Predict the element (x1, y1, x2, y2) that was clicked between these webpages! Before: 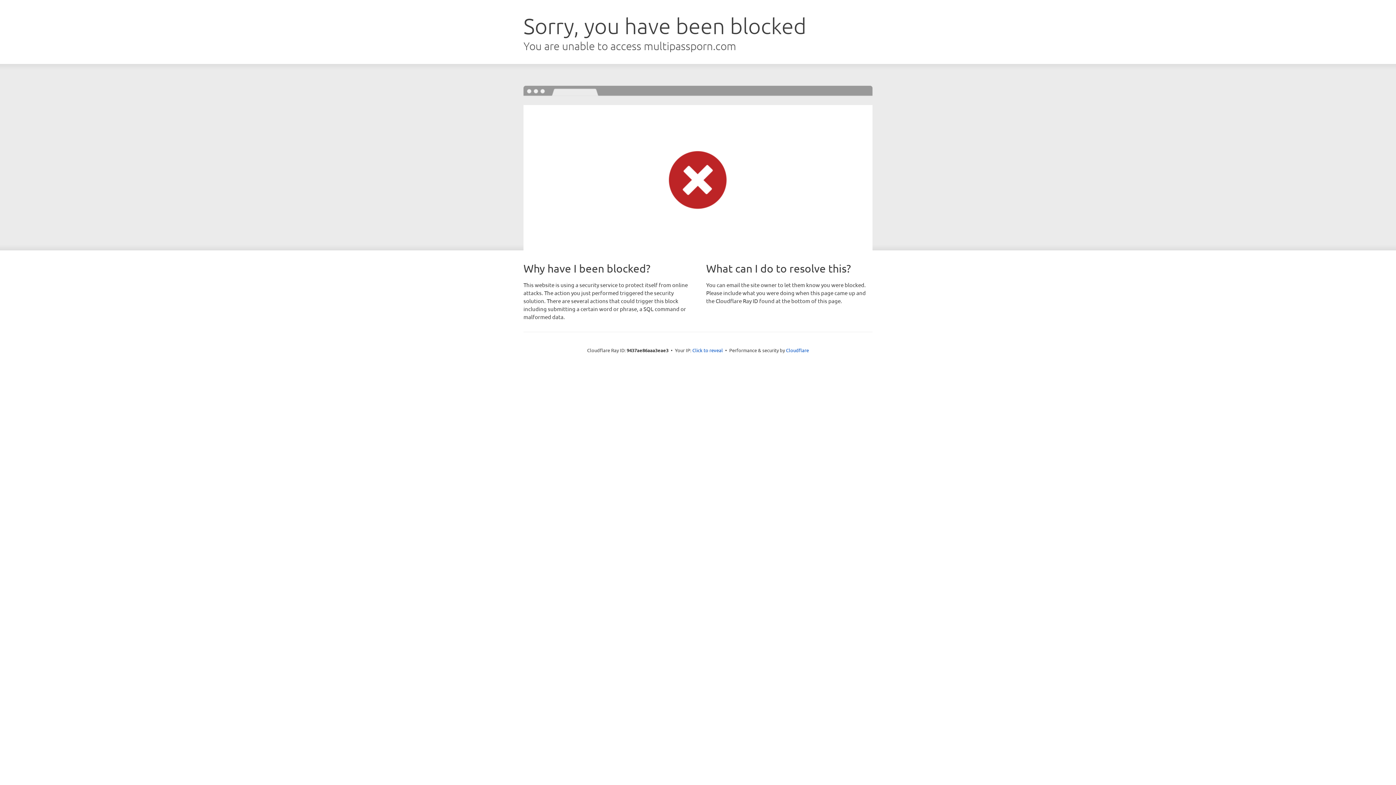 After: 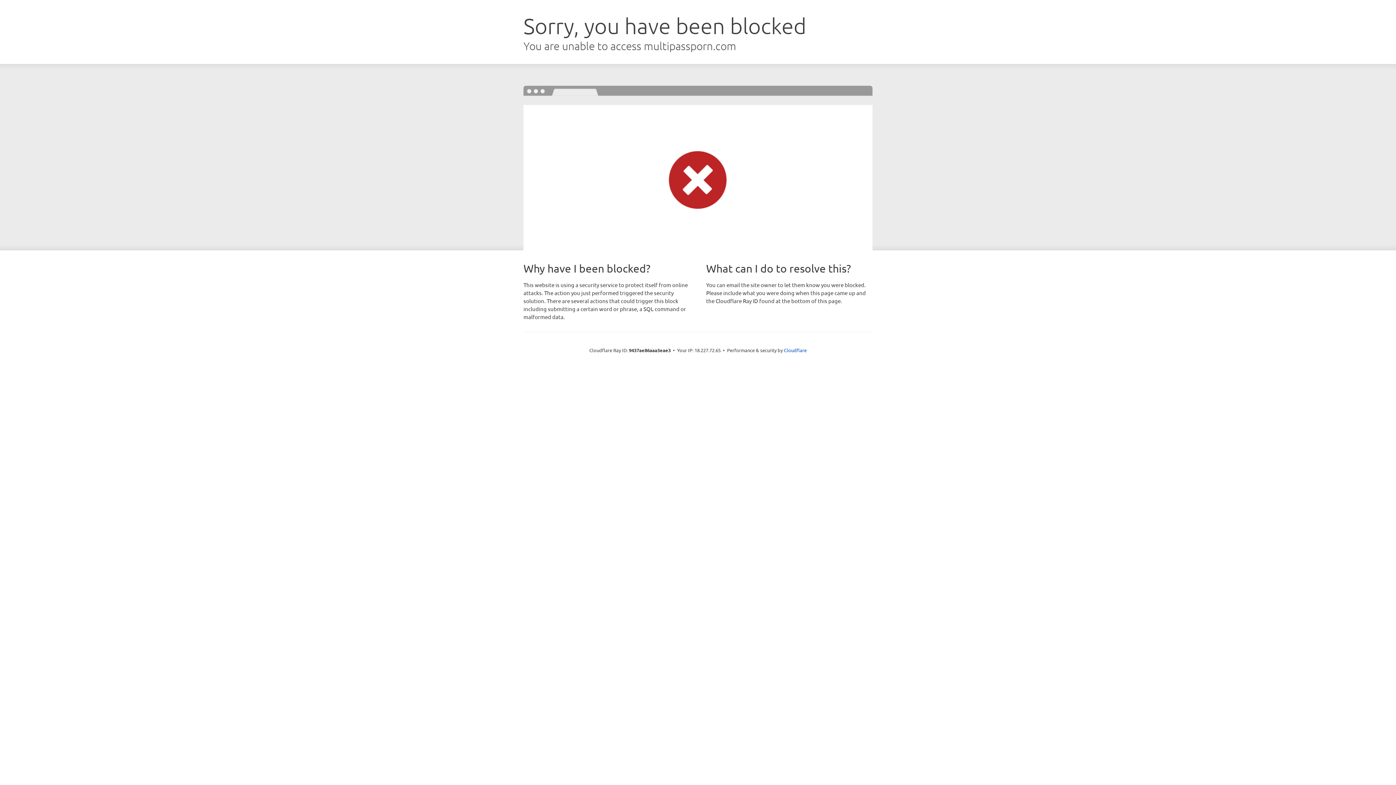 Action: bbox: (692, 346, 723, 353) label: Click to reveal